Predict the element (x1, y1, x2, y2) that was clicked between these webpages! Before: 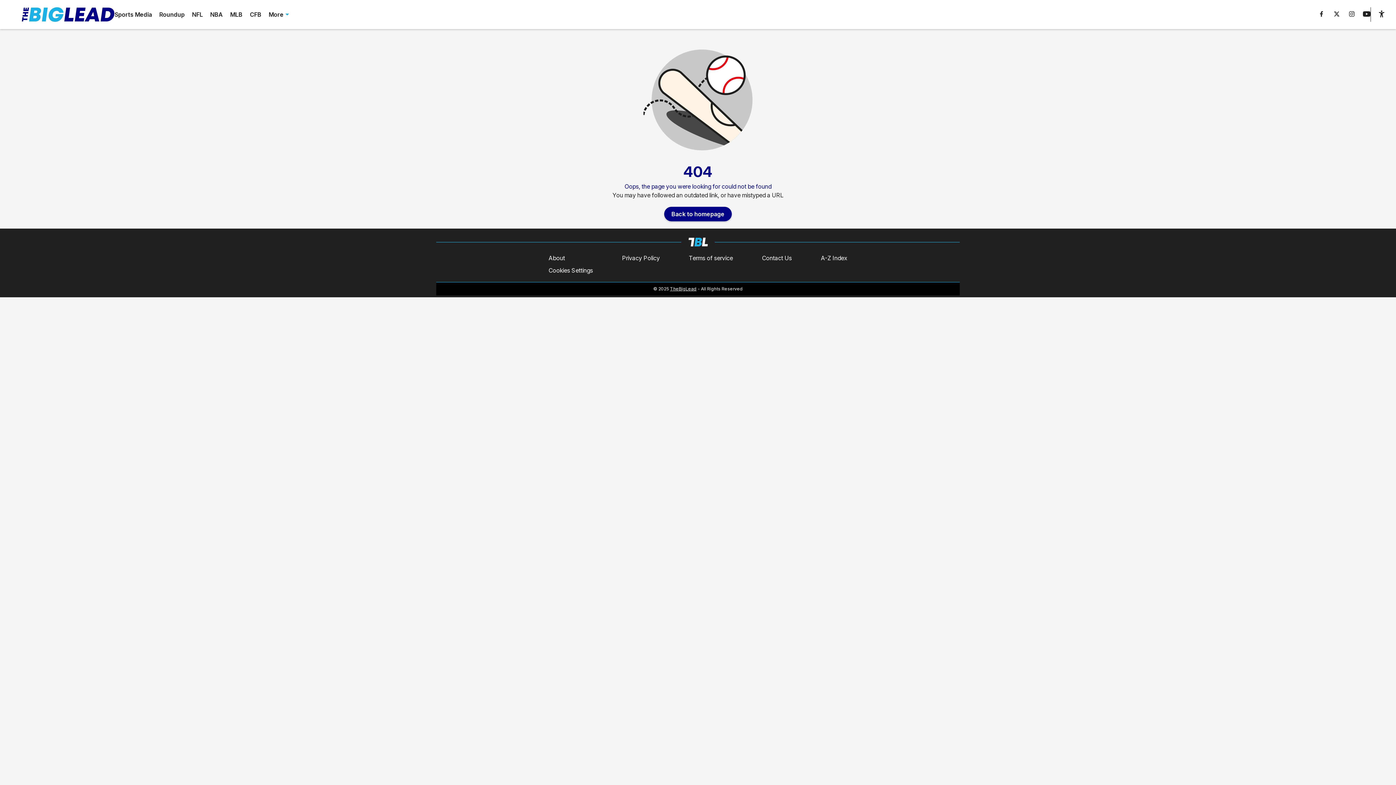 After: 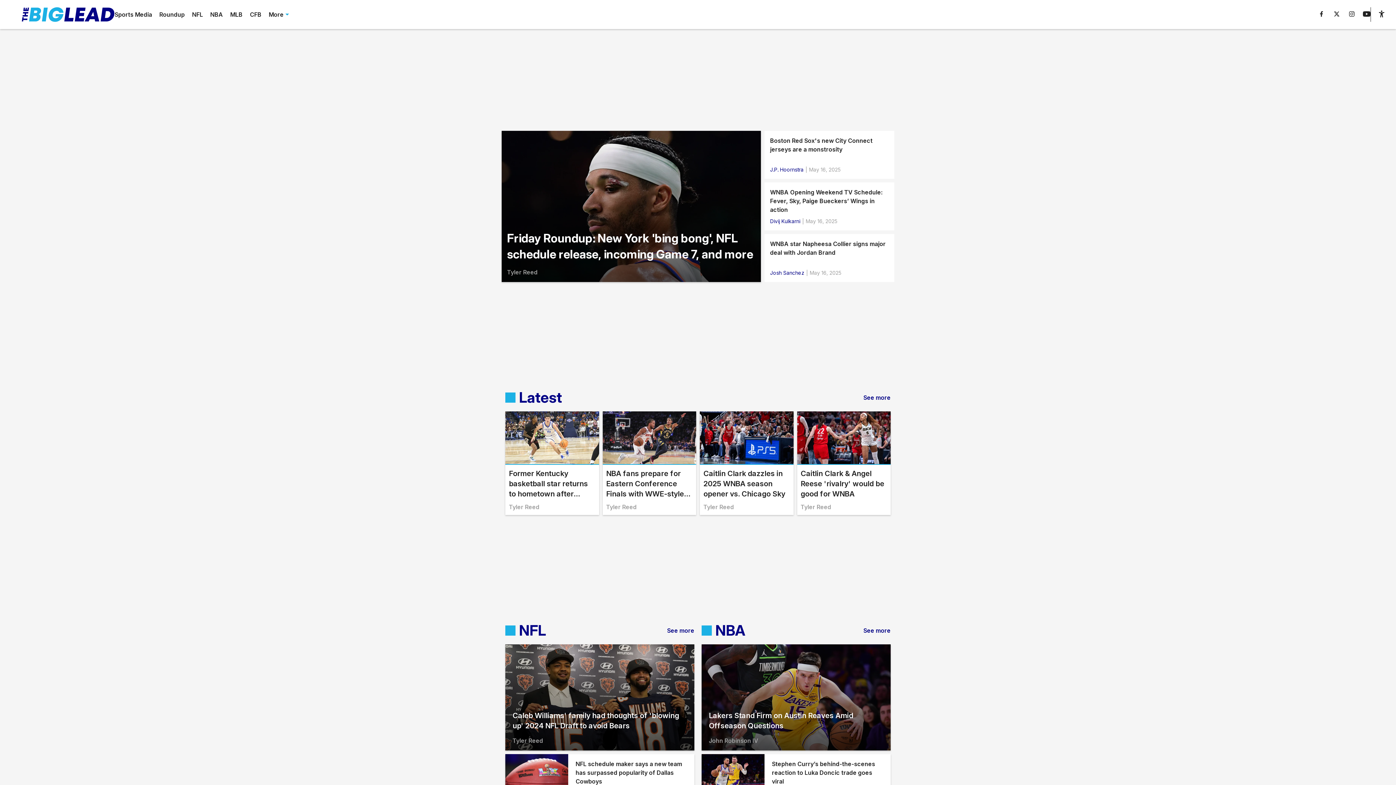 Action: bbox: (21, 7, 114, 21)